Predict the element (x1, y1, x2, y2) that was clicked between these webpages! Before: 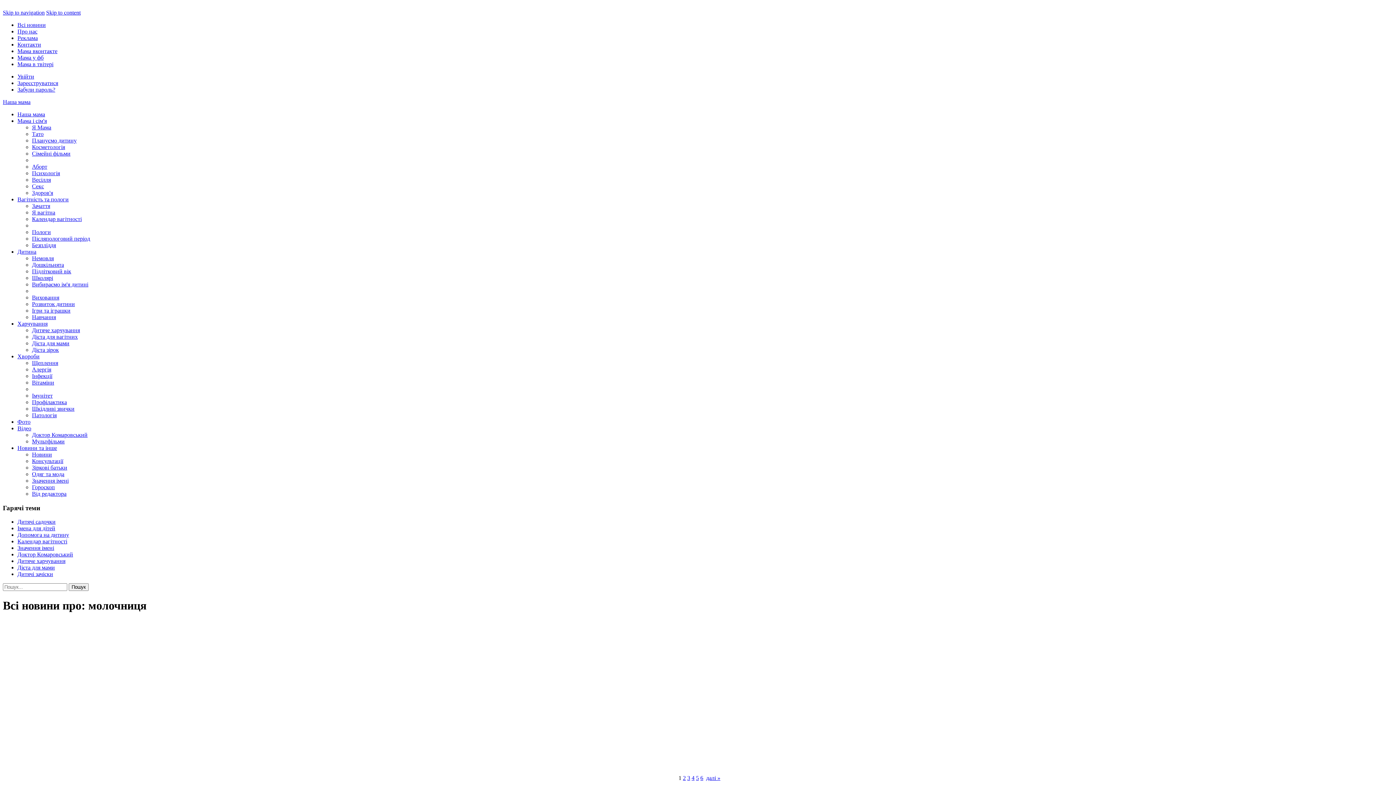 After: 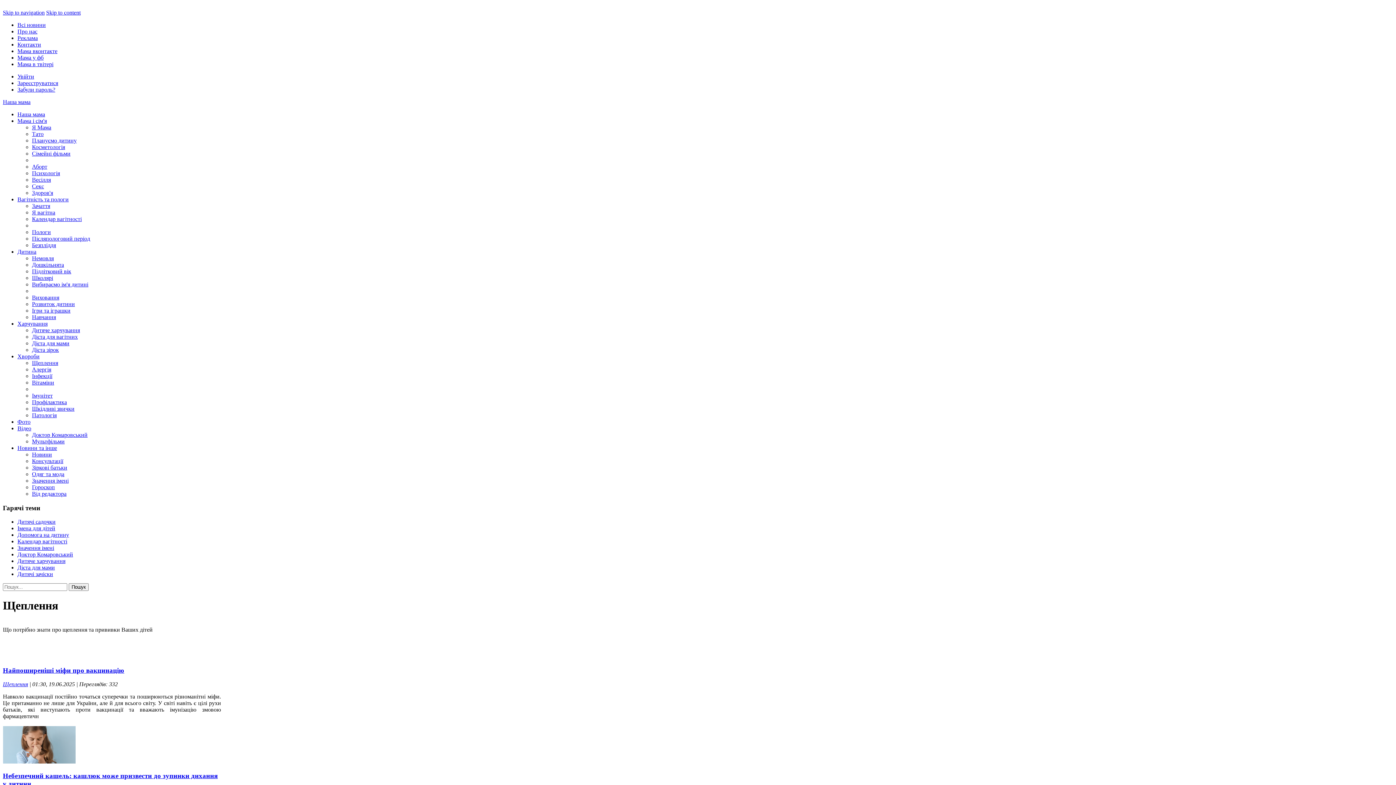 Action: label: Щеплення bbox: (32, 360, 58, 366)